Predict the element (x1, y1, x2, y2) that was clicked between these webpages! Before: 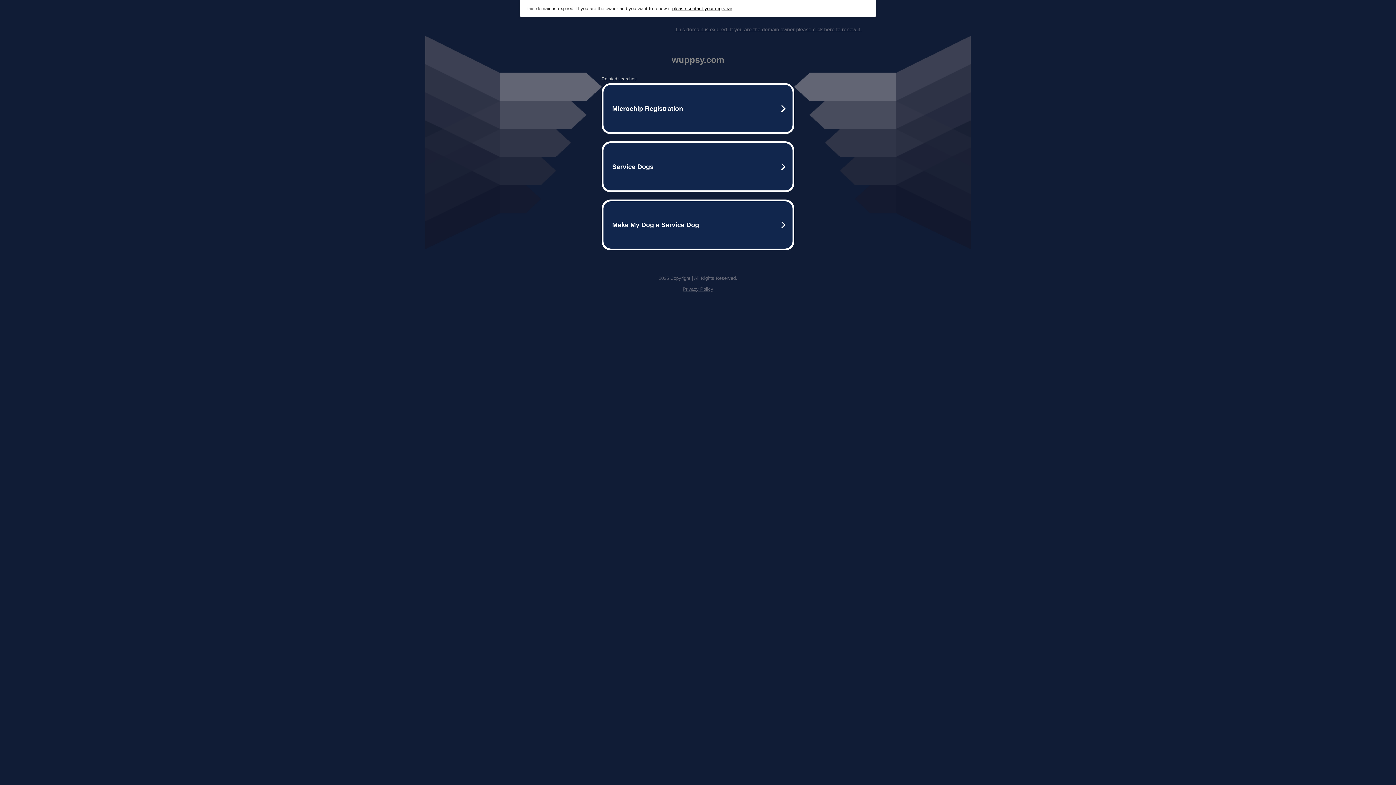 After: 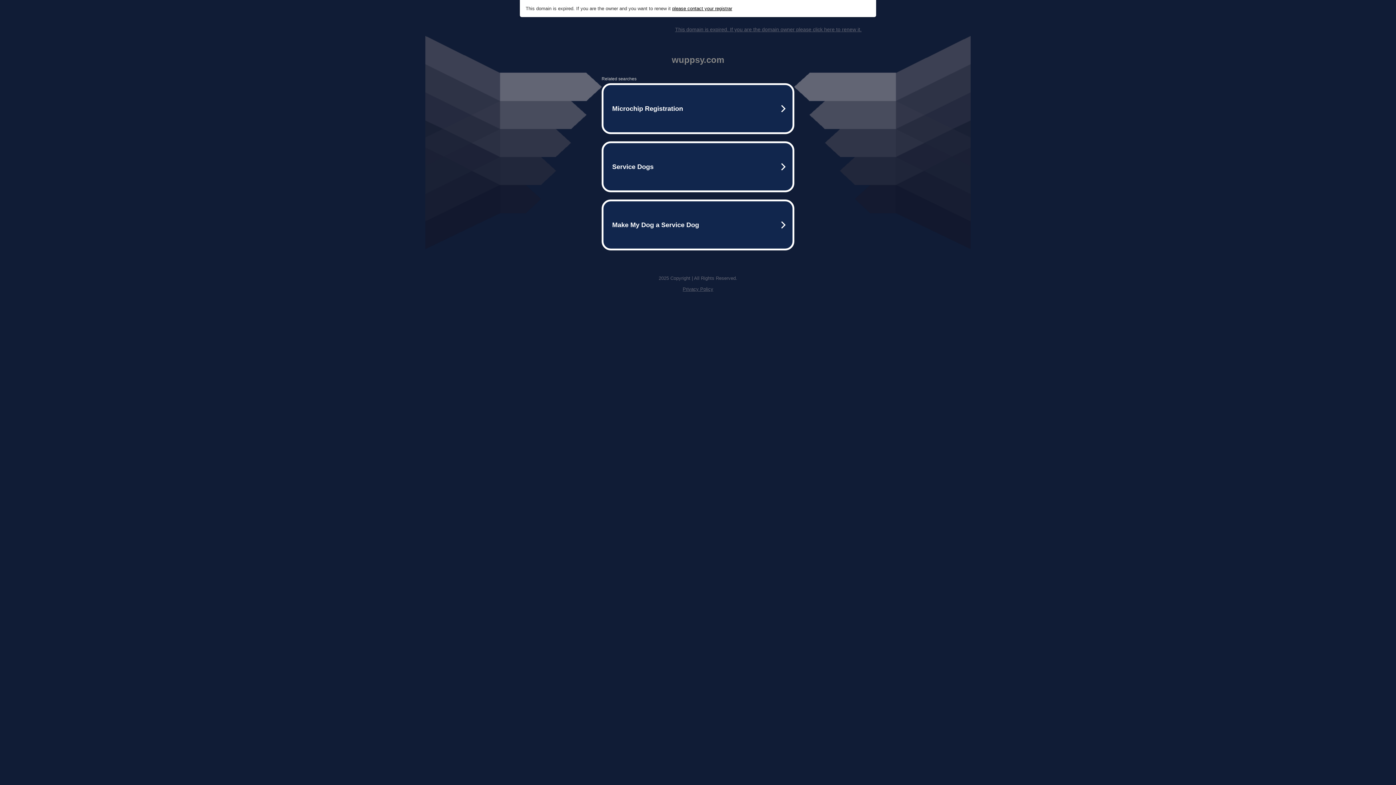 Action: label: This domain is expired. If you are the domain owner please click here to renew it. bbox: (675, 26, 861, 32)